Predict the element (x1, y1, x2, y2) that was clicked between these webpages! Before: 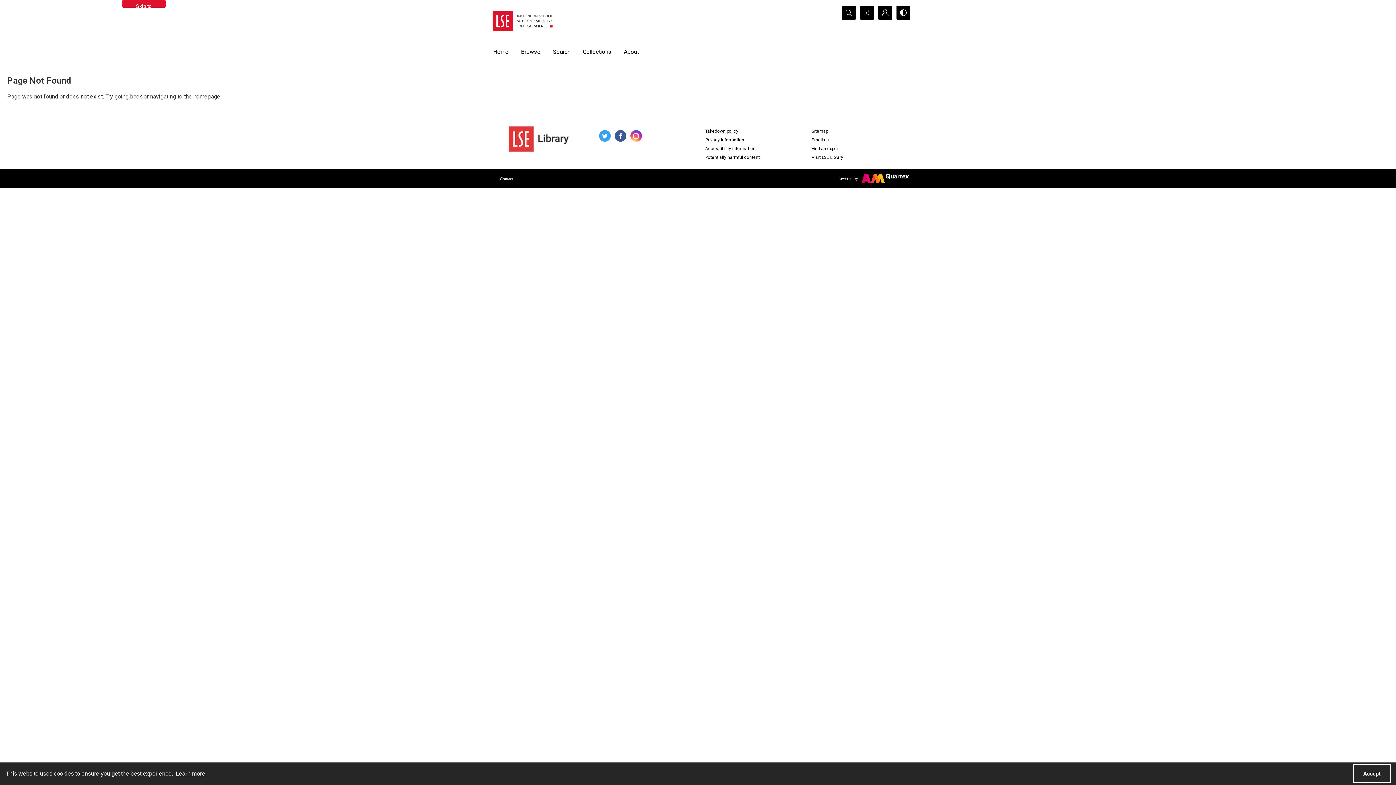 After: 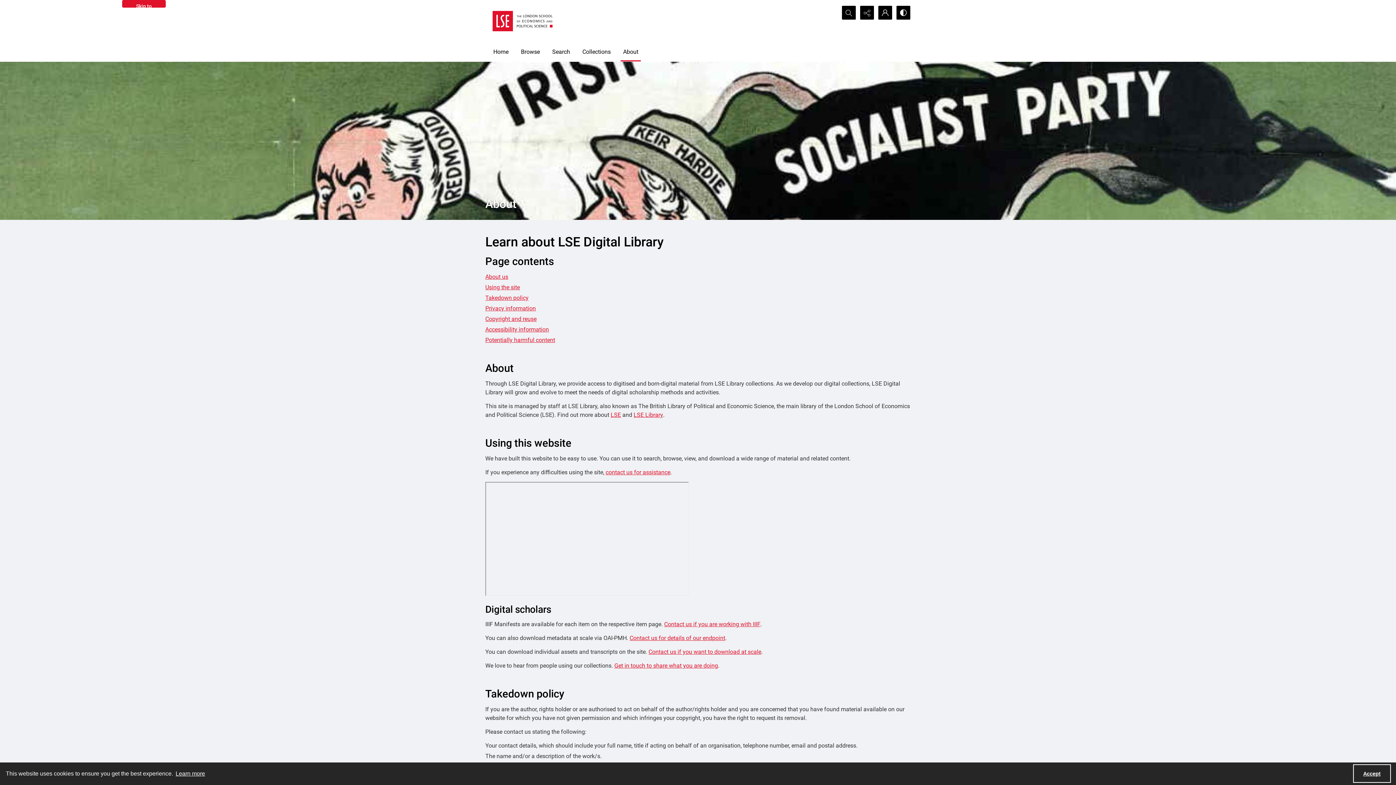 Action: label: About bbox: (619, 42, 643, 61)